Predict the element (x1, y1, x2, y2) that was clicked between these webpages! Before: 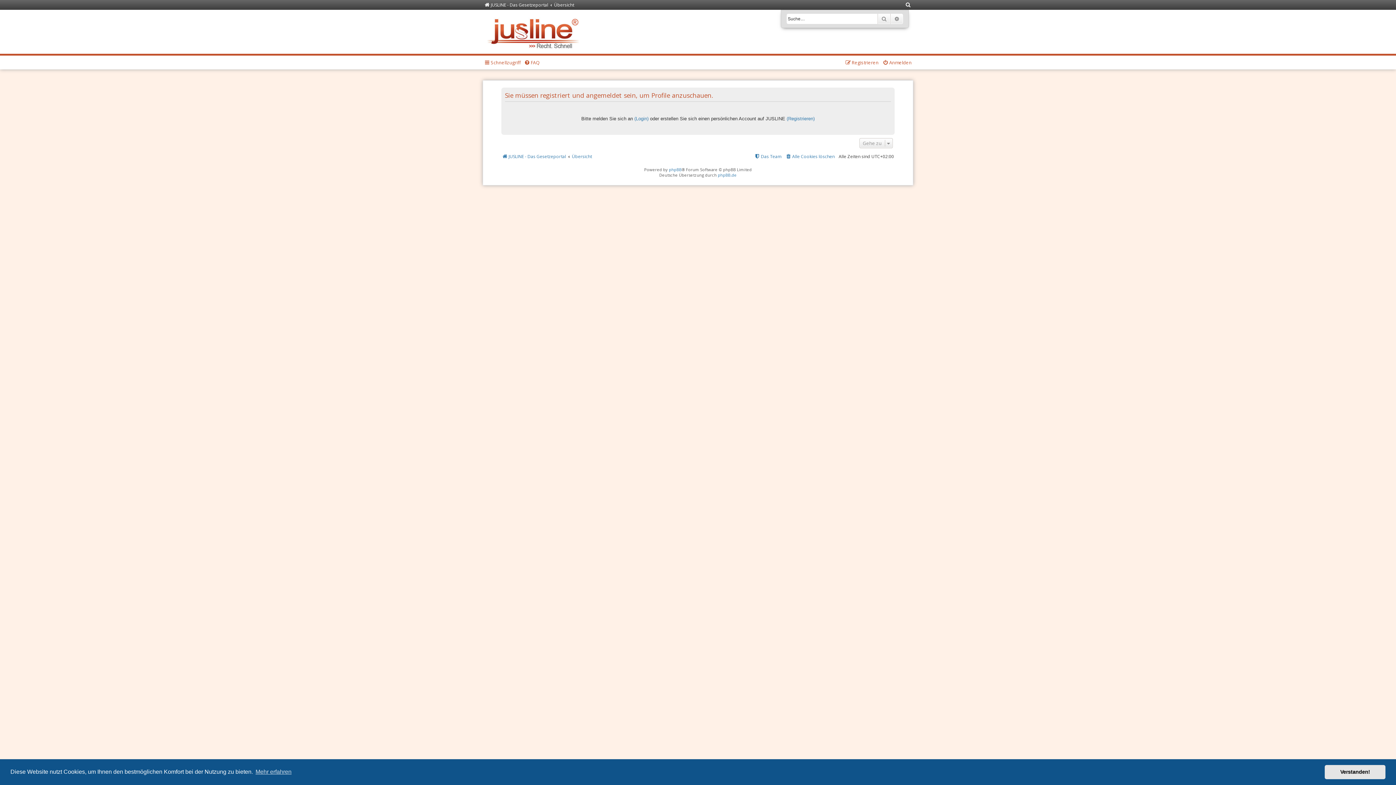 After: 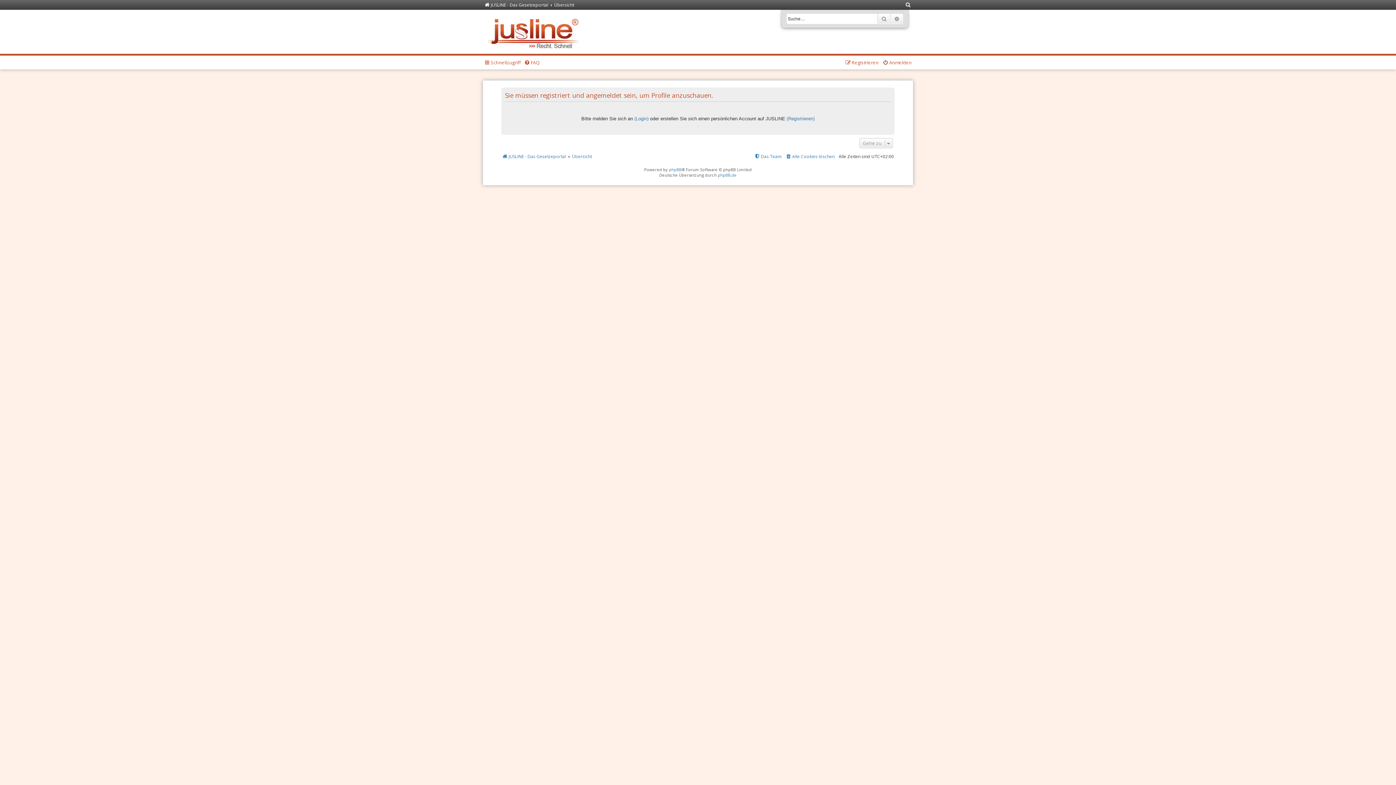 Action: label: dismiss cookie message bbox: (1325, 765, 1385, 779)